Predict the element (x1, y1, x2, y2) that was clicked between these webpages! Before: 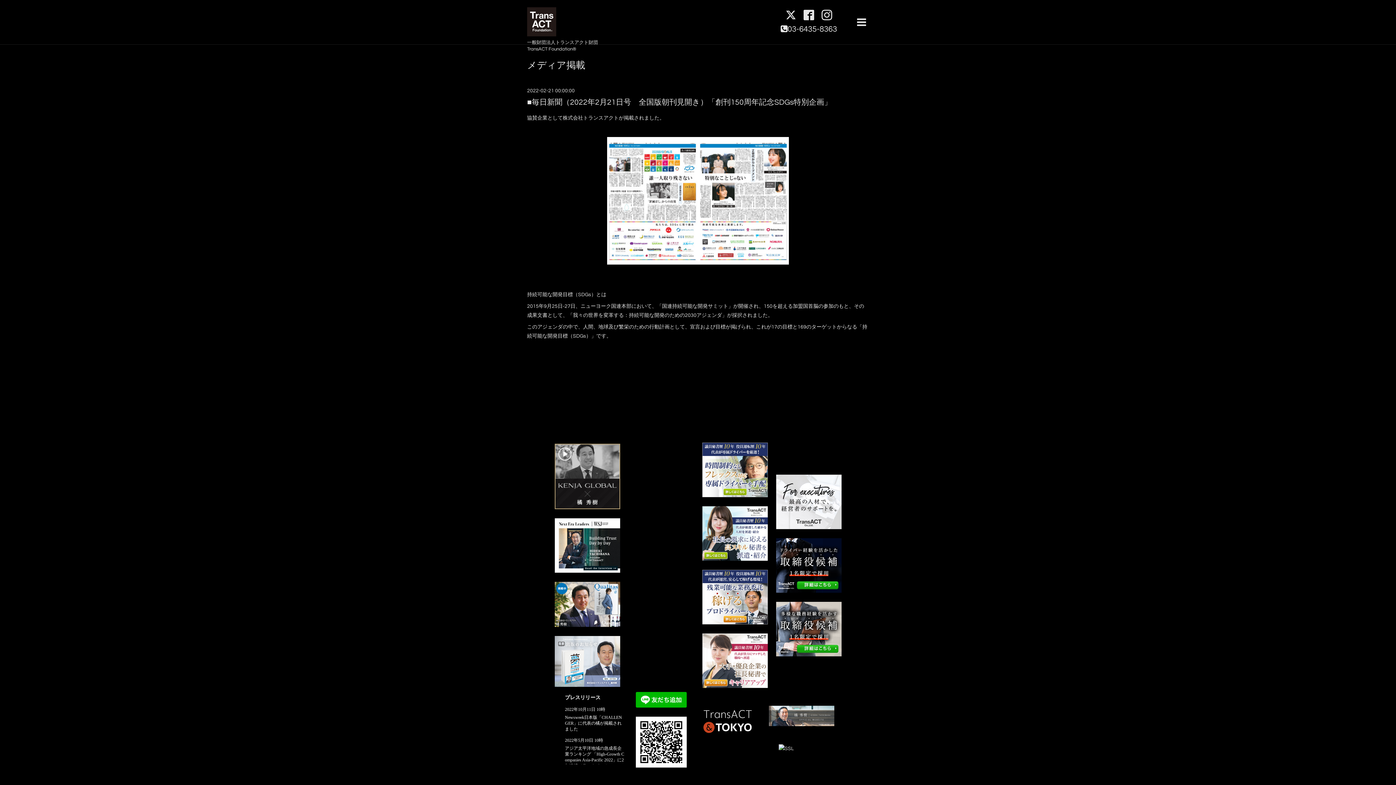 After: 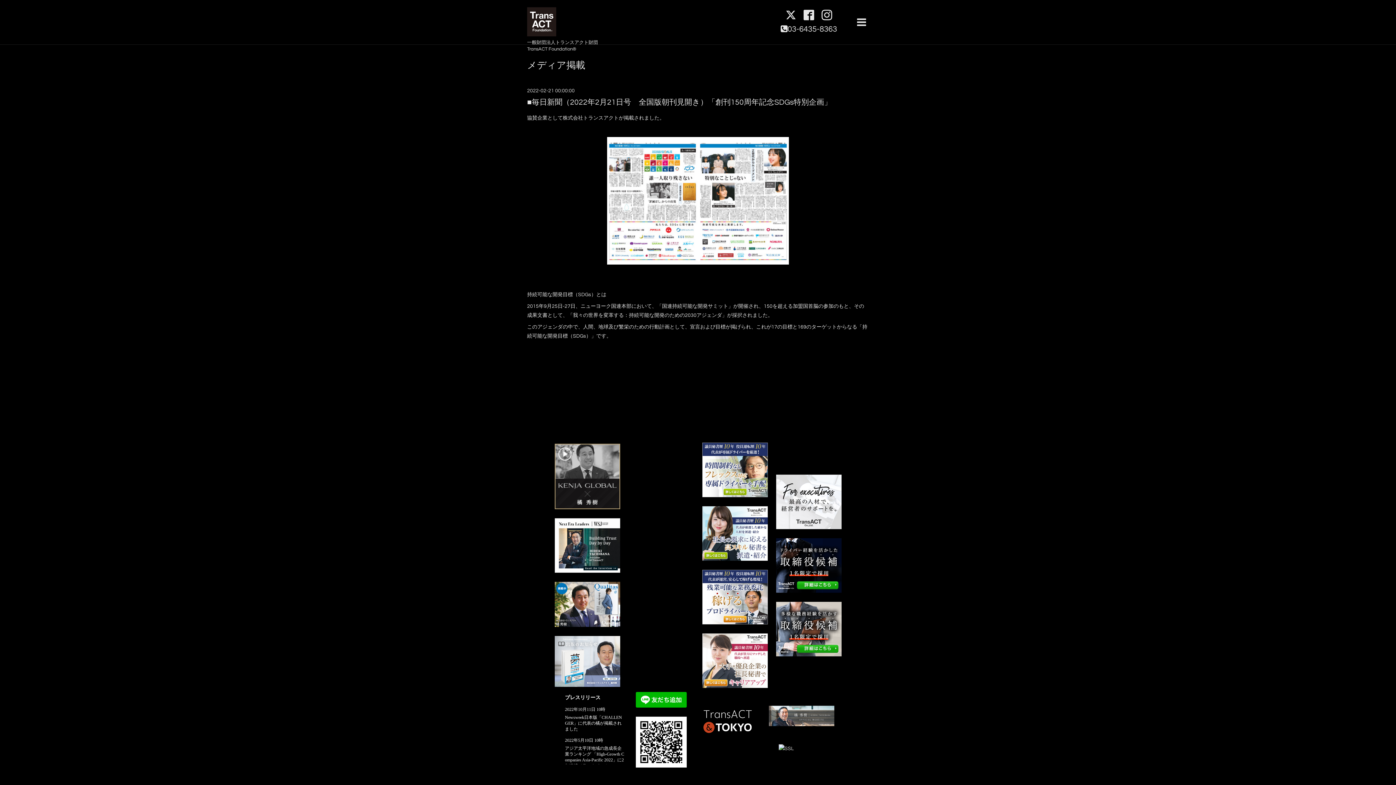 Action: bbox: (554, 444, 620, 509)